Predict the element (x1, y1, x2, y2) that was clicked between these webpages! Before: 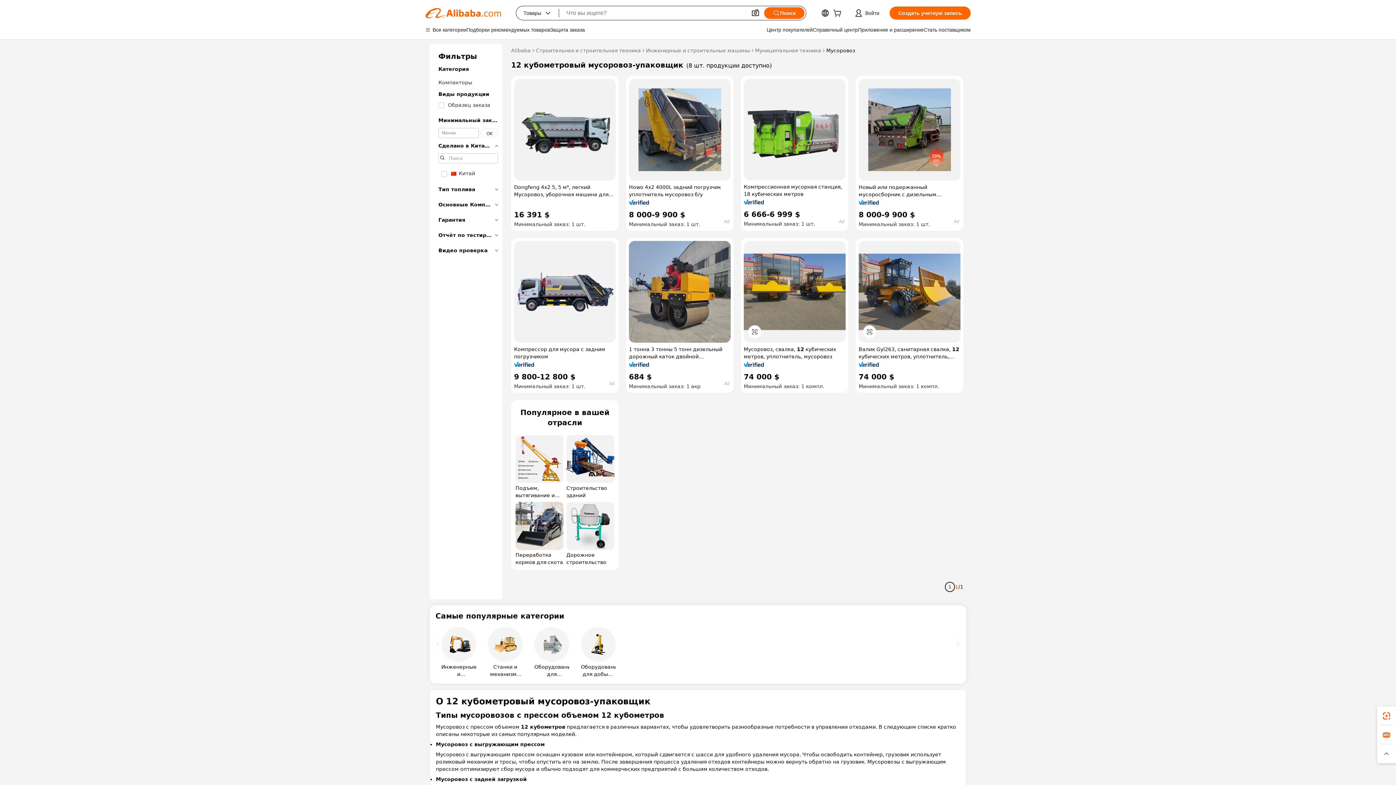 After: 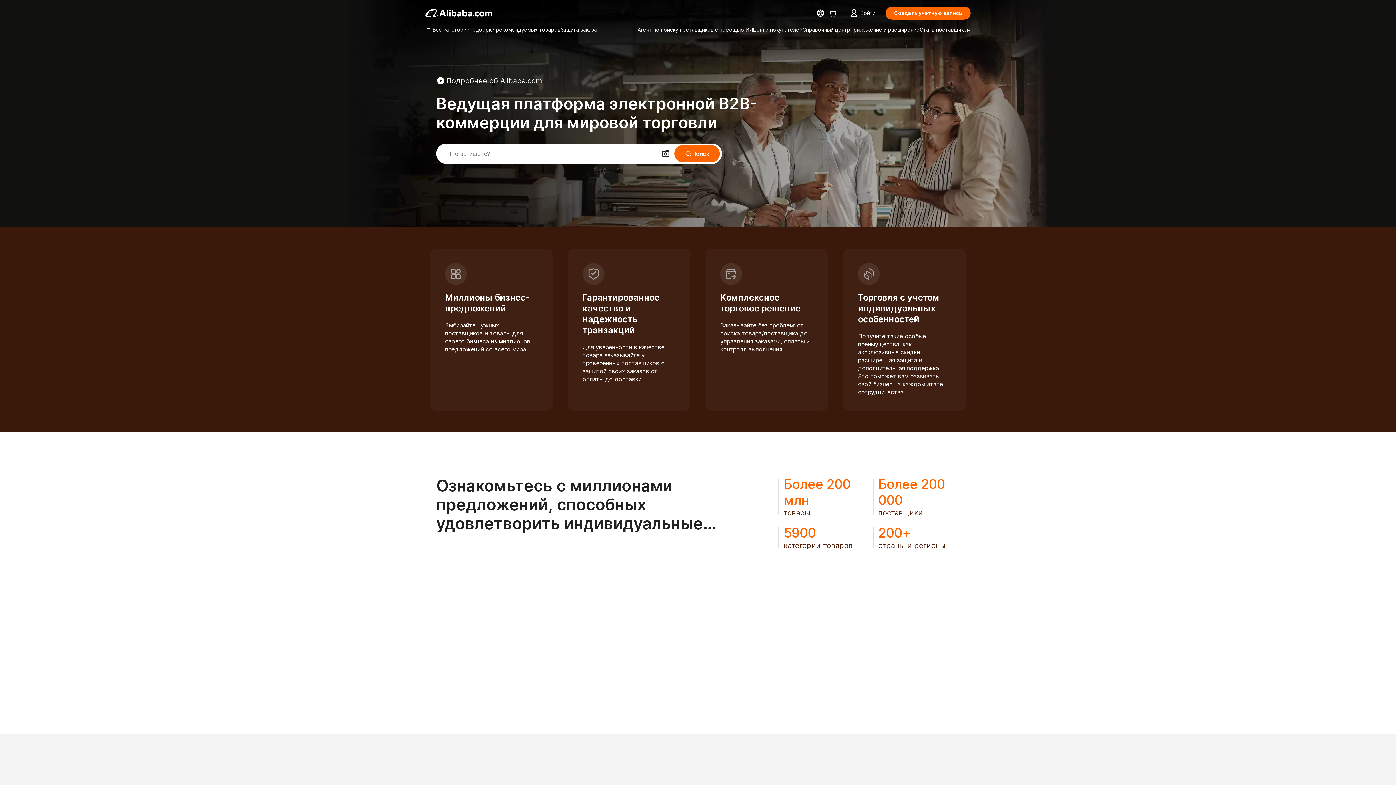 Action: bbox: (511, 46, 530, 54) label: Alibaba